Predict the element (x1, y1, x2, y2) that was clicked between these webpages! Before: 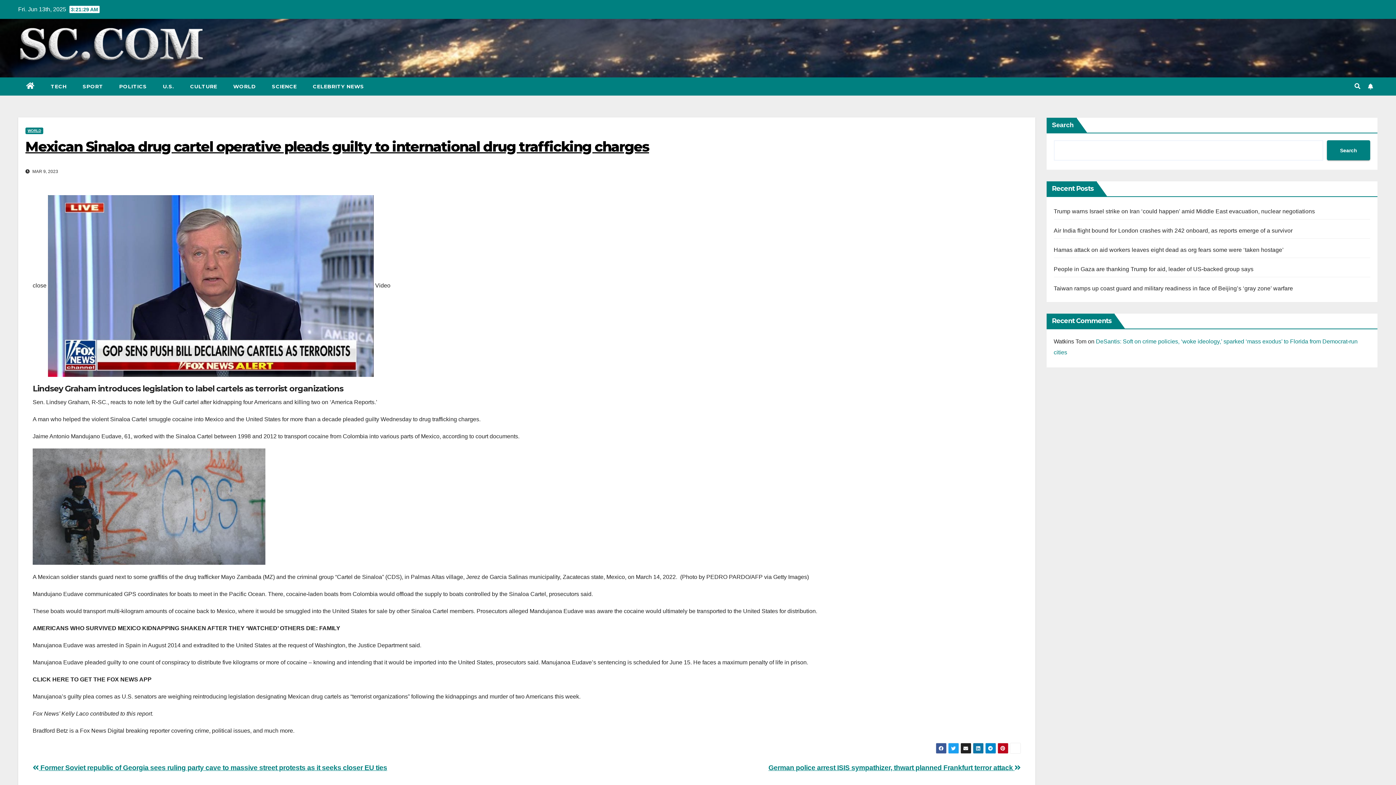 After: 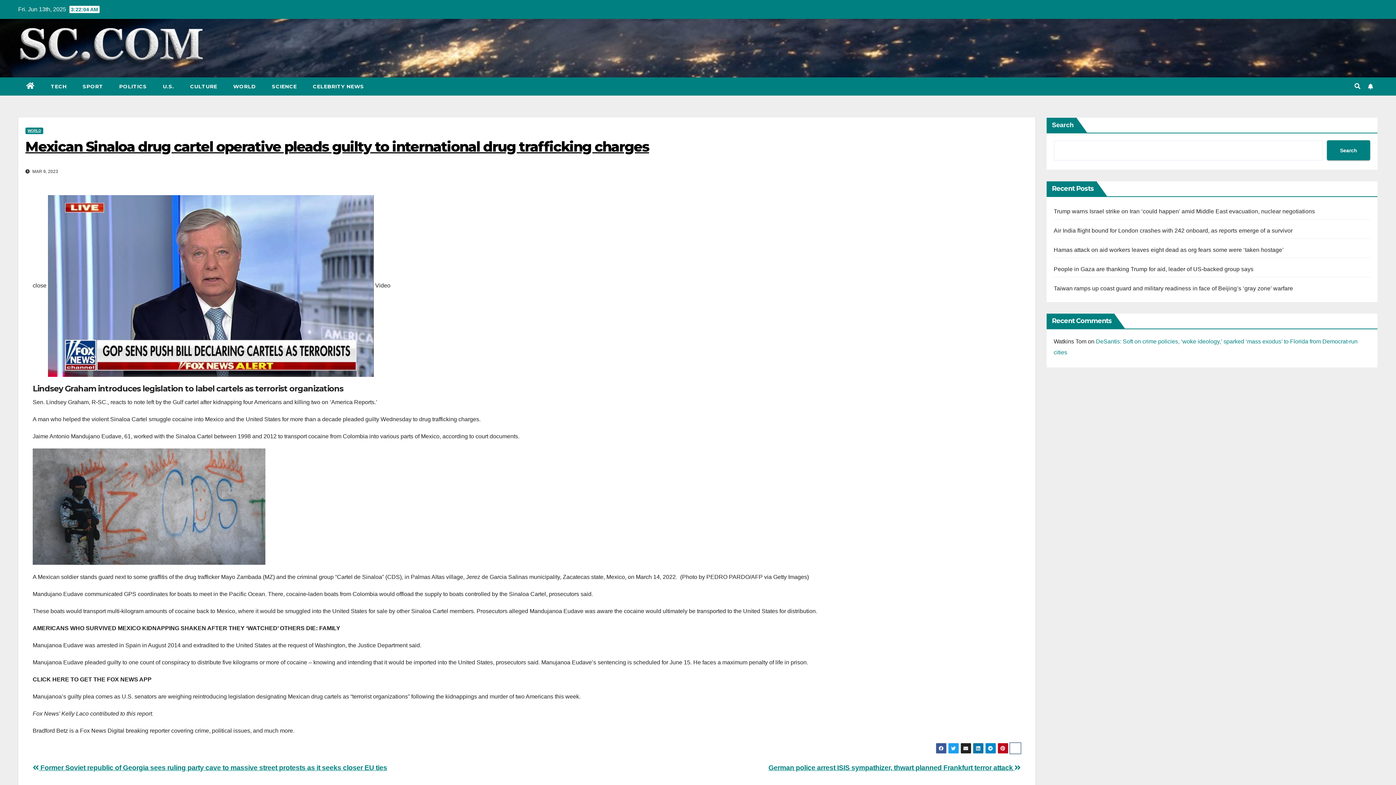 Action: bbox: (1010, 743, 1020, 754)